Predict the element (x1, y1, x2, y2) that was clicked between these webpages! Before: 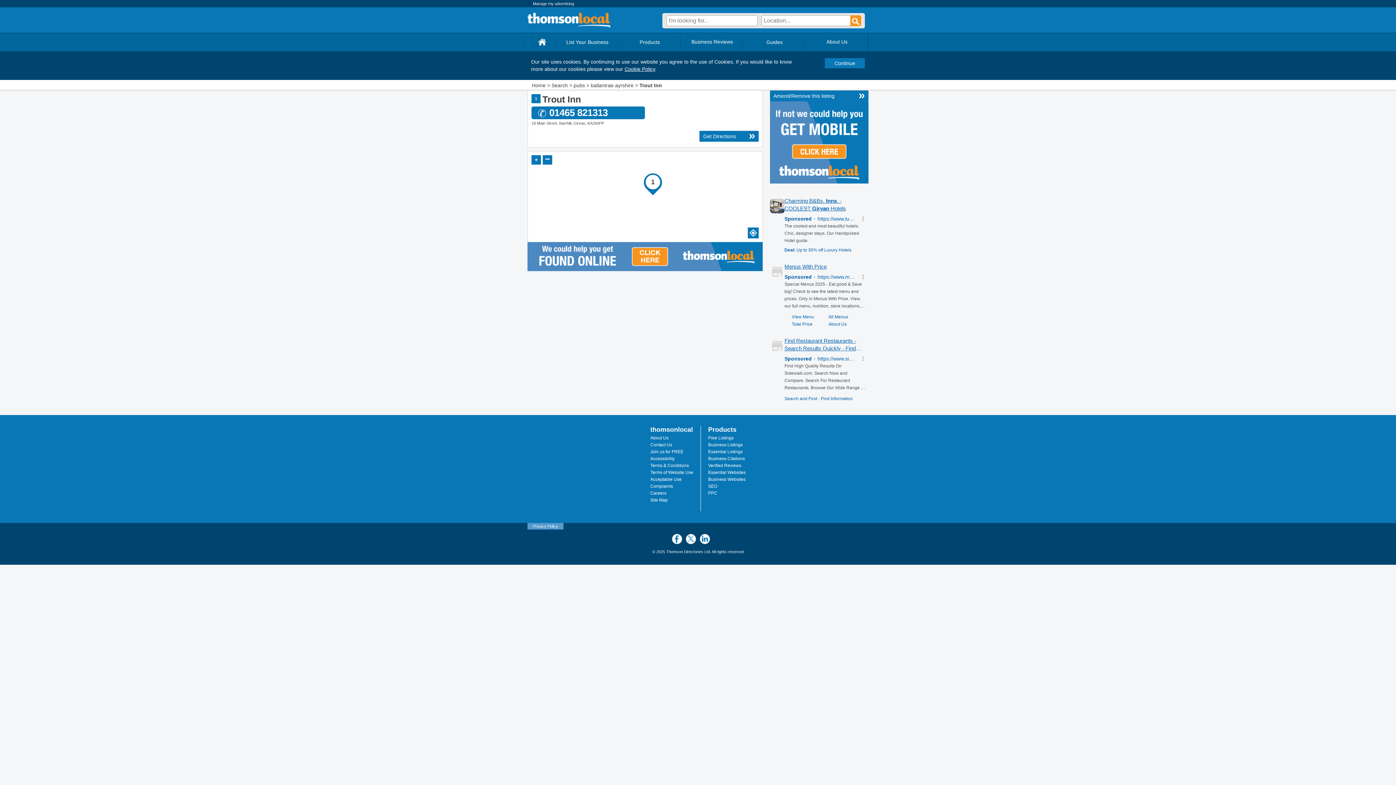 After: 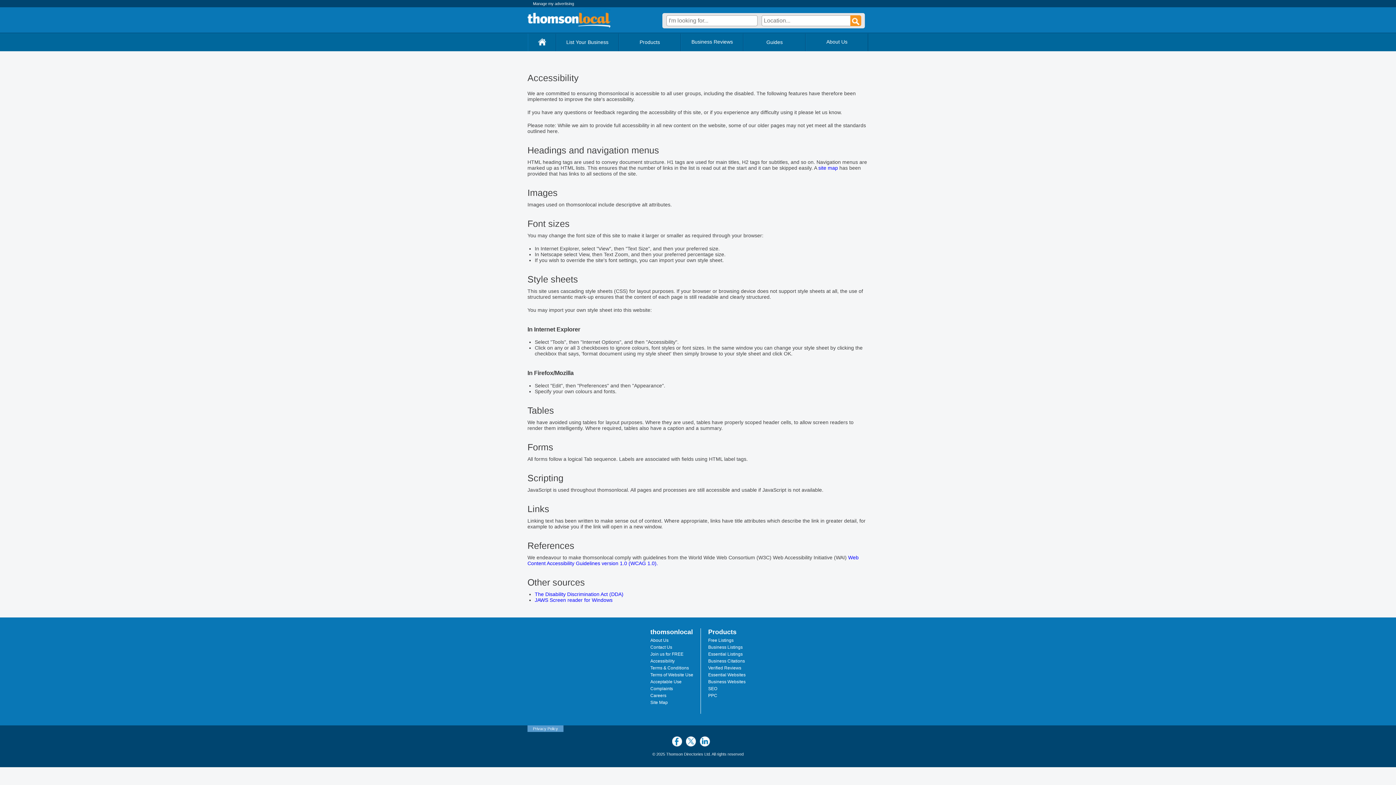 Action: bbox: (650, 456, 674, 461) label: Accessibility